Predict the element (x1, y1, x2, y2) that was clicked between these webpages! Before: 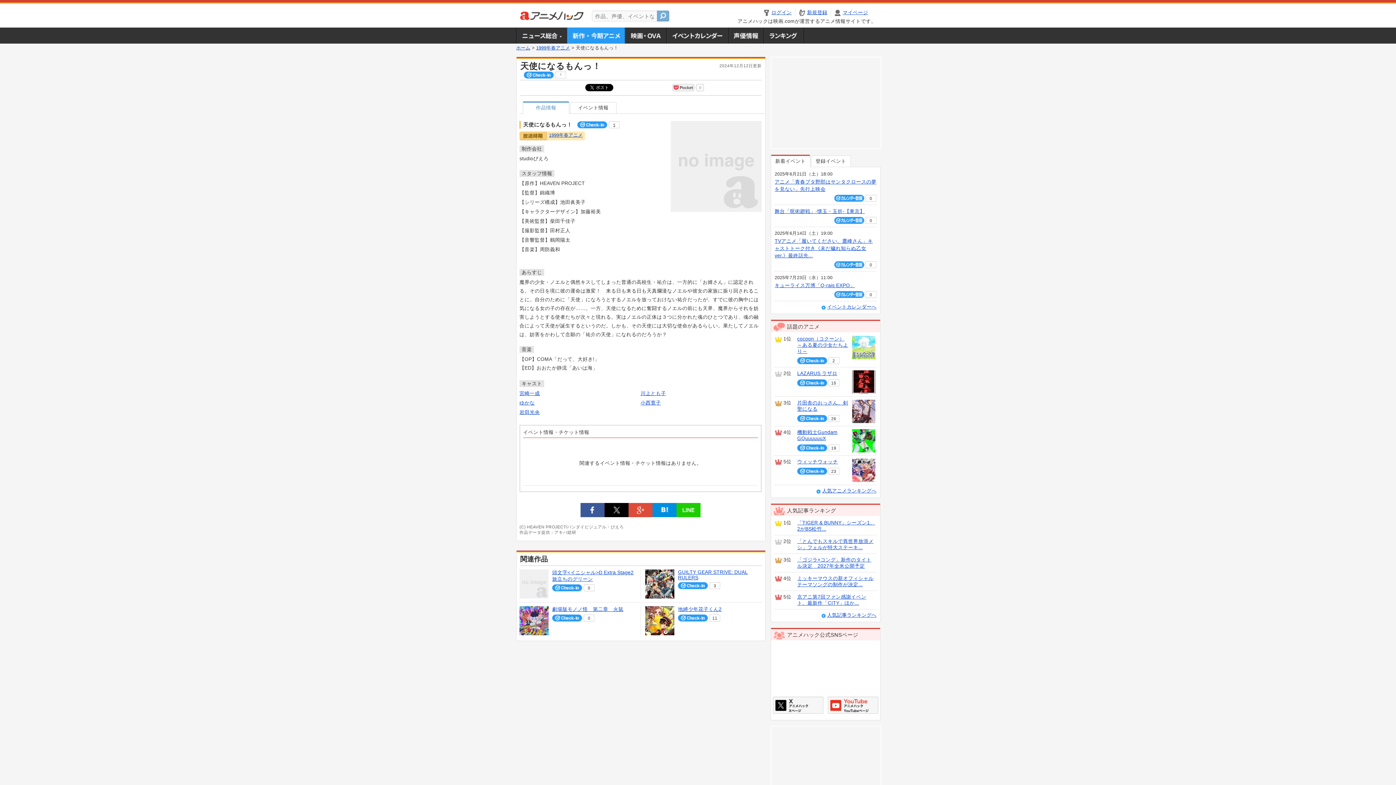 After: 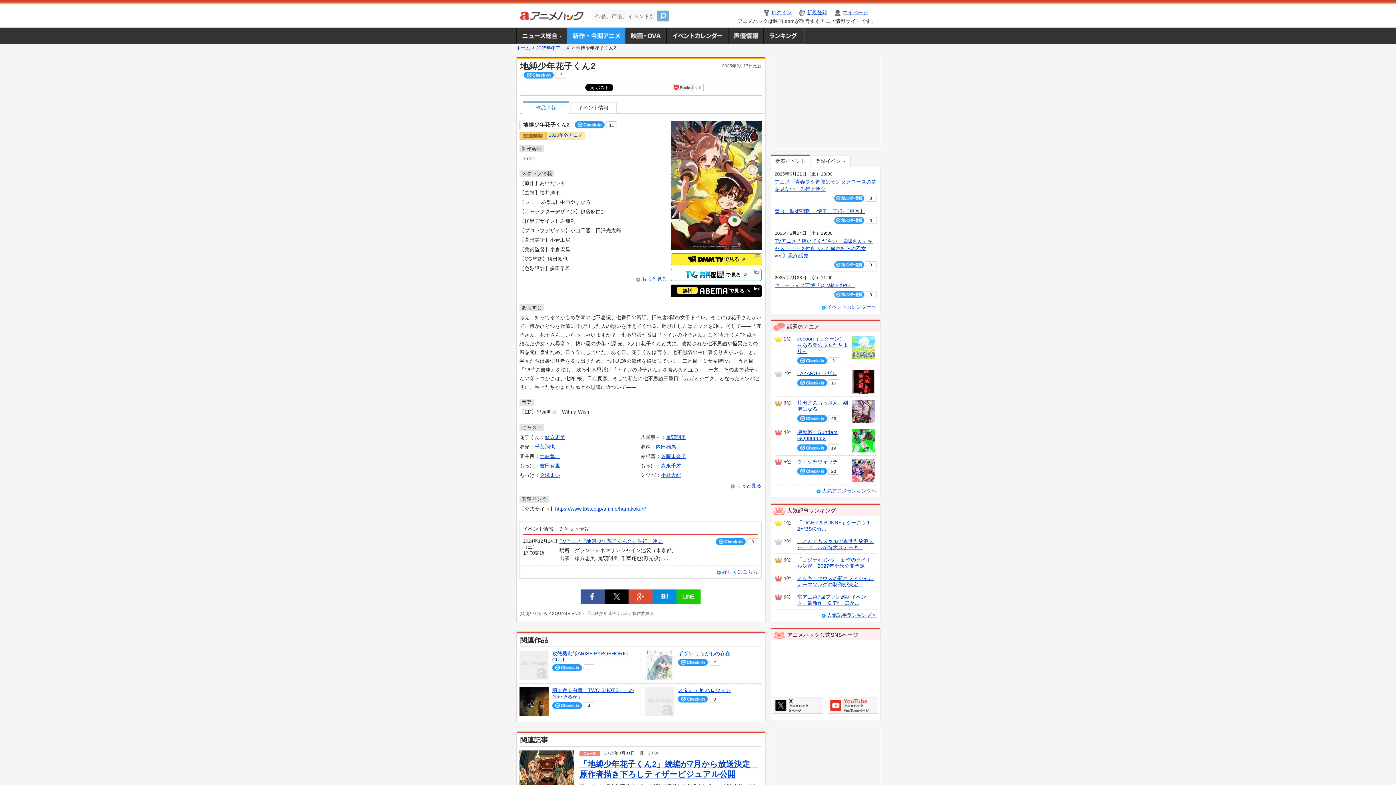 Action: bbox: (645, 618, 674, 623)